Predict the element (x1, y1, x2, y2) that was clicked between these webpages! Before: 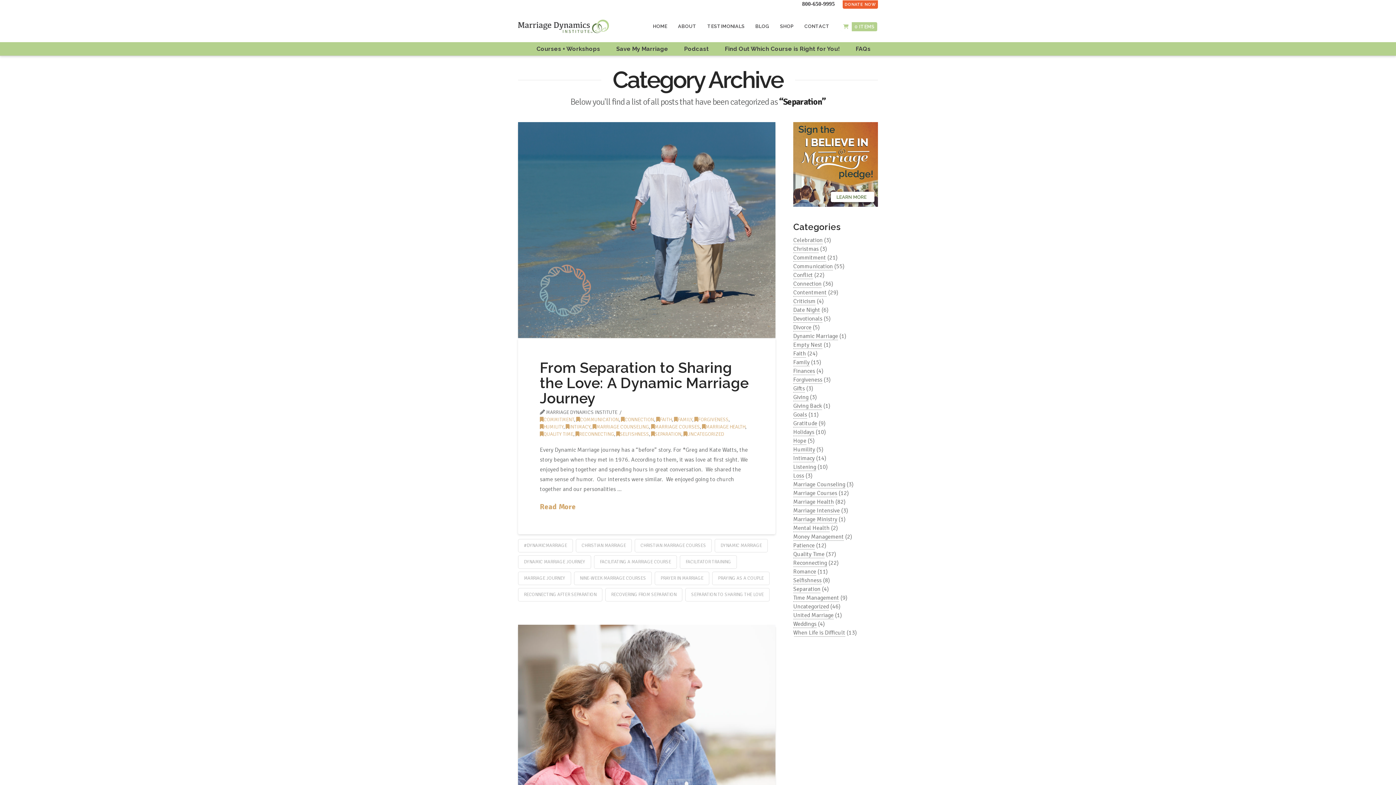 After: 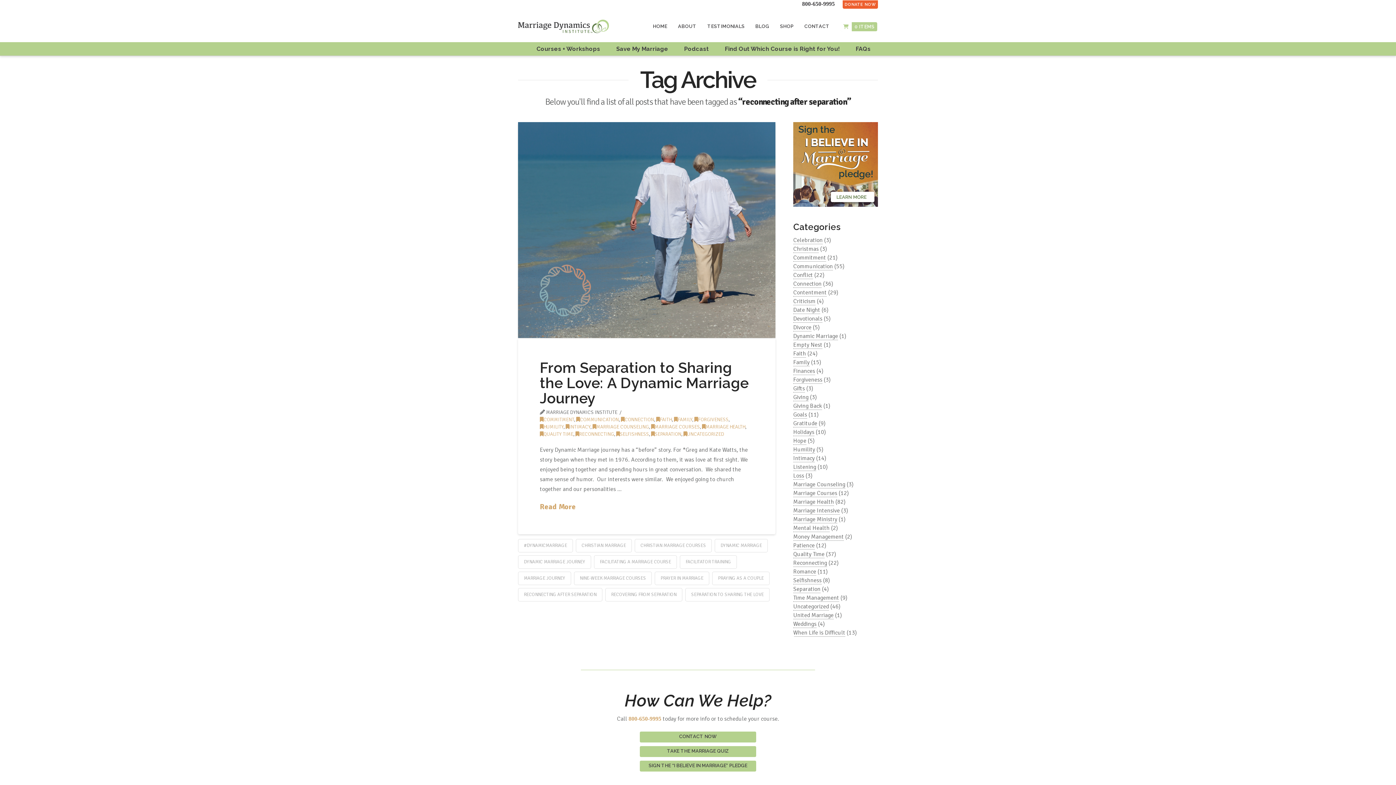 Action: label: RECONNECTING AFTER SEPARATION bbox: (518, 588, 602, 601)